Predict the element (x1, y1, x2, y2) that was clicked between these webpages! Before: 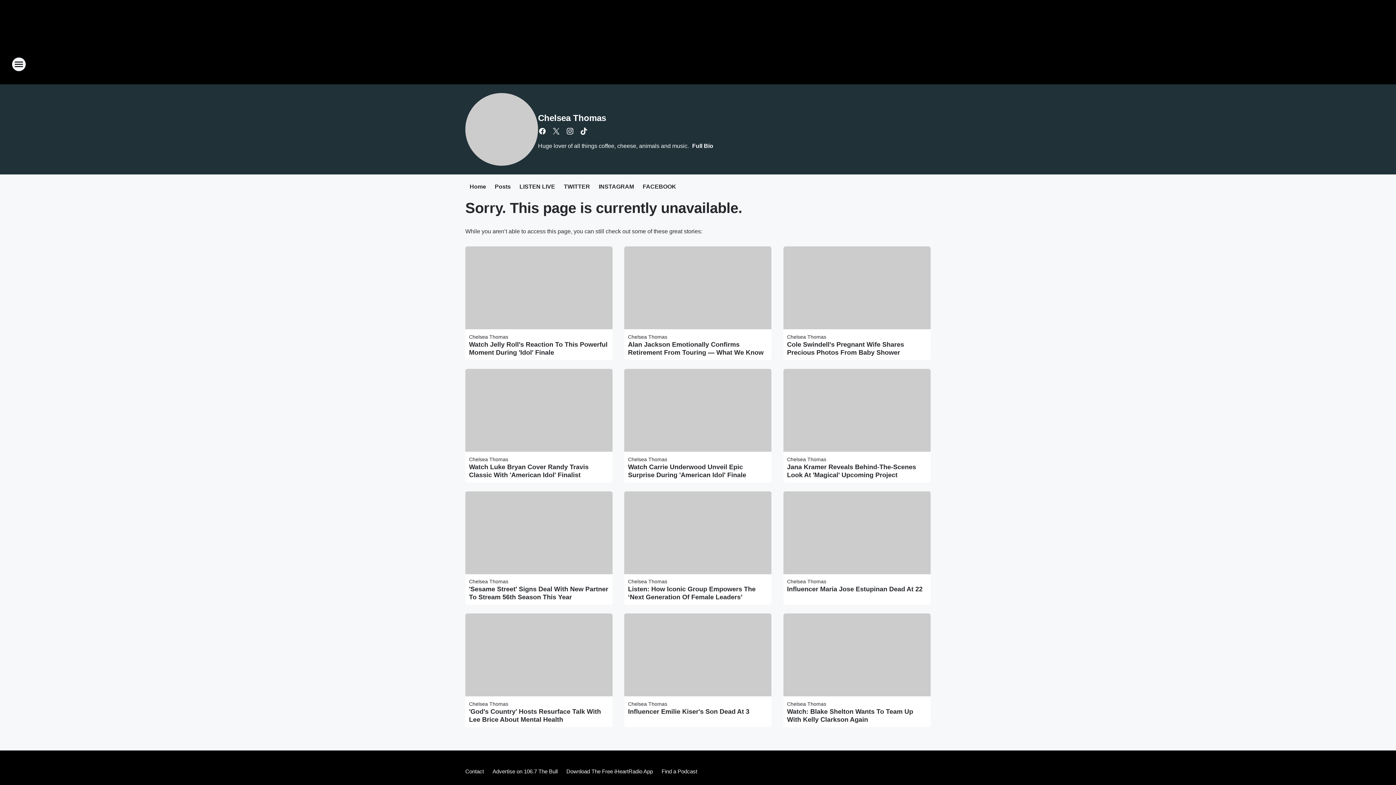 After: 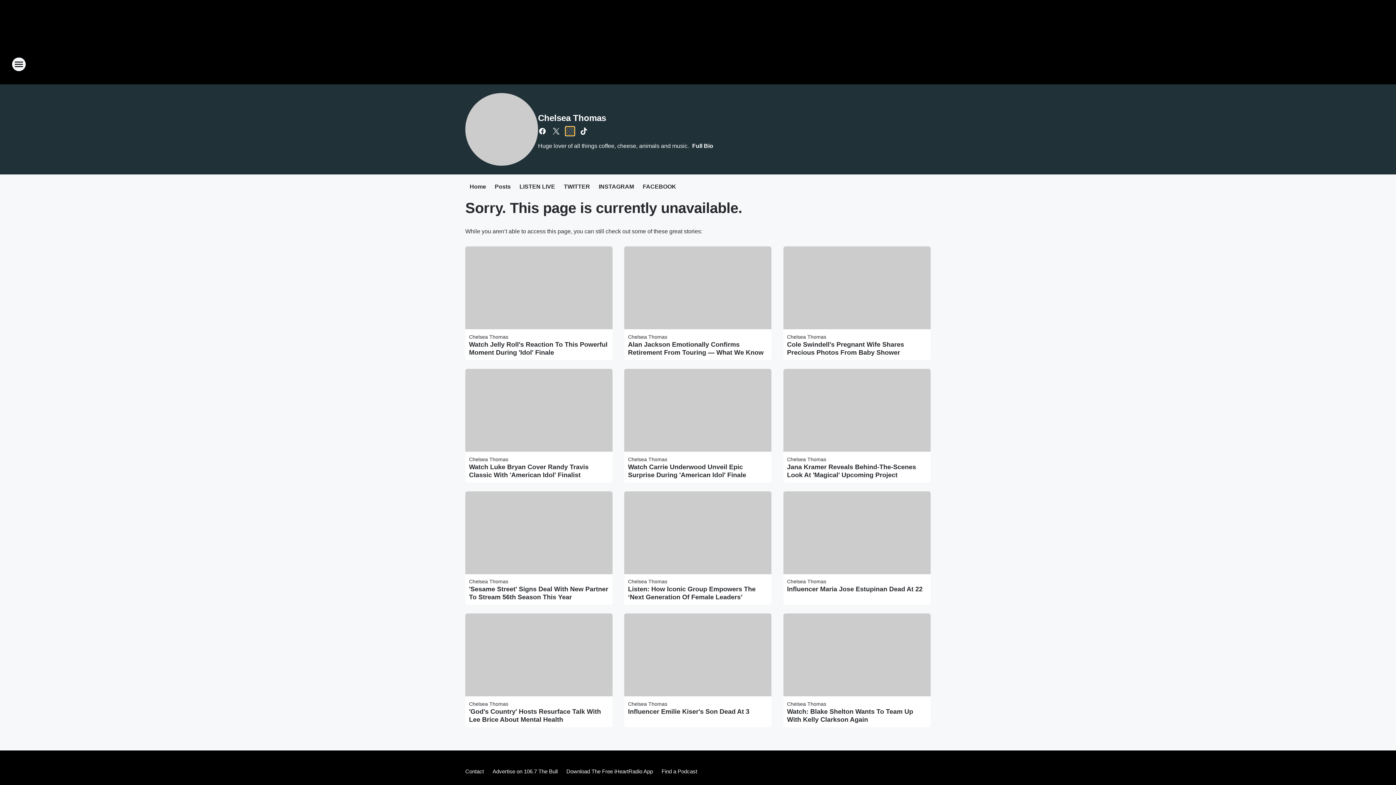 Action: bbox: (565, 126, 574, 135) label: Visit us on instagram